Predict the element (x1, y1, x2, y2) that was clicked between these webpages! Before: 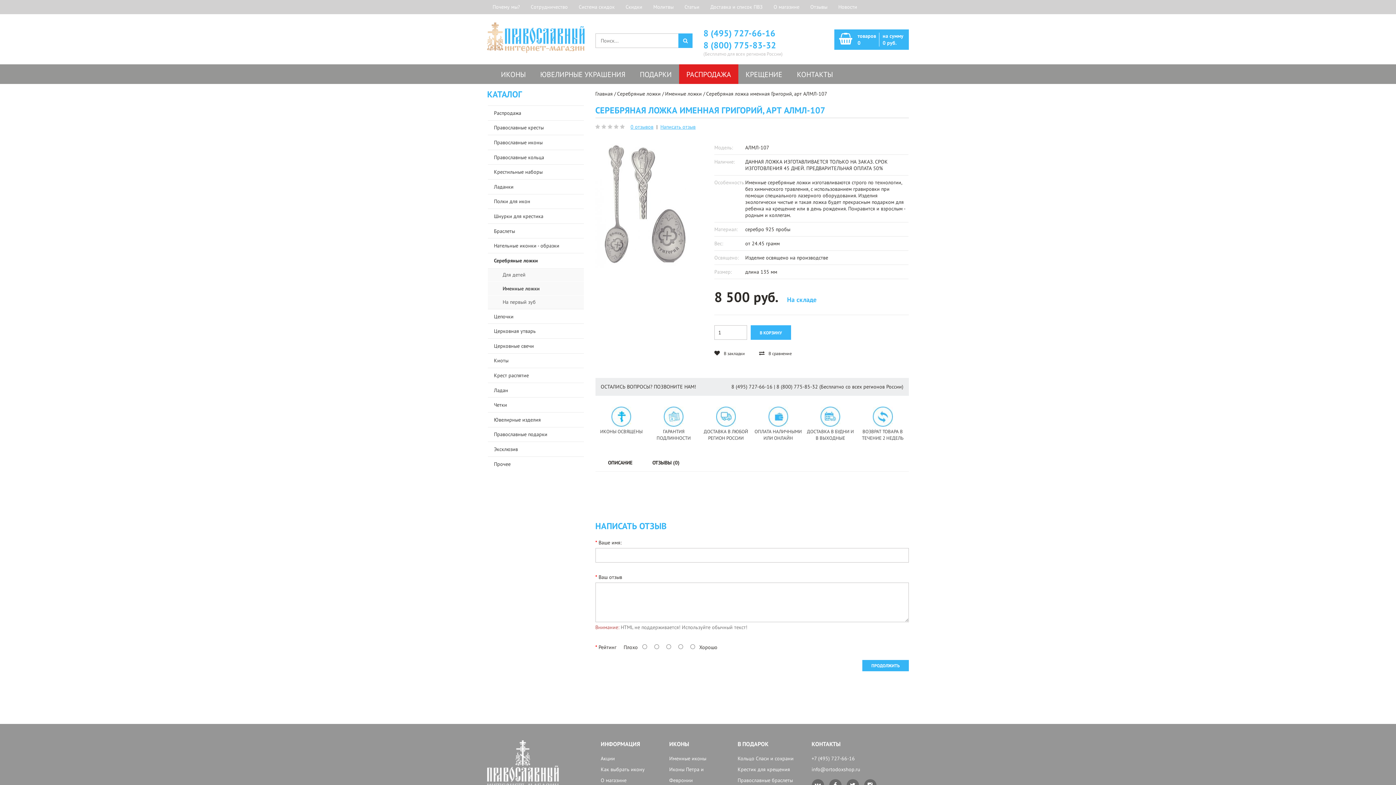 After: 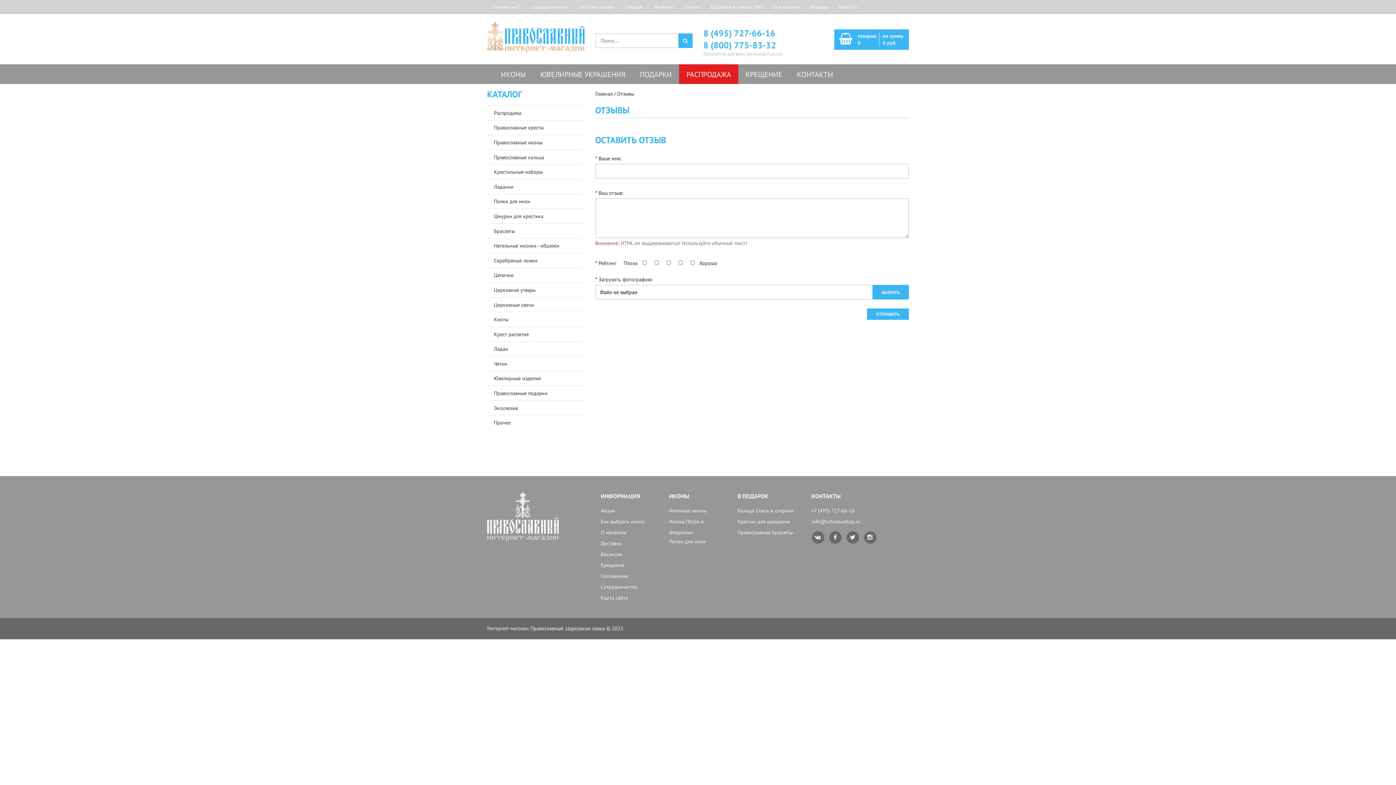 Action: label: Отзывы bbox: (805, 0, 833, 14)